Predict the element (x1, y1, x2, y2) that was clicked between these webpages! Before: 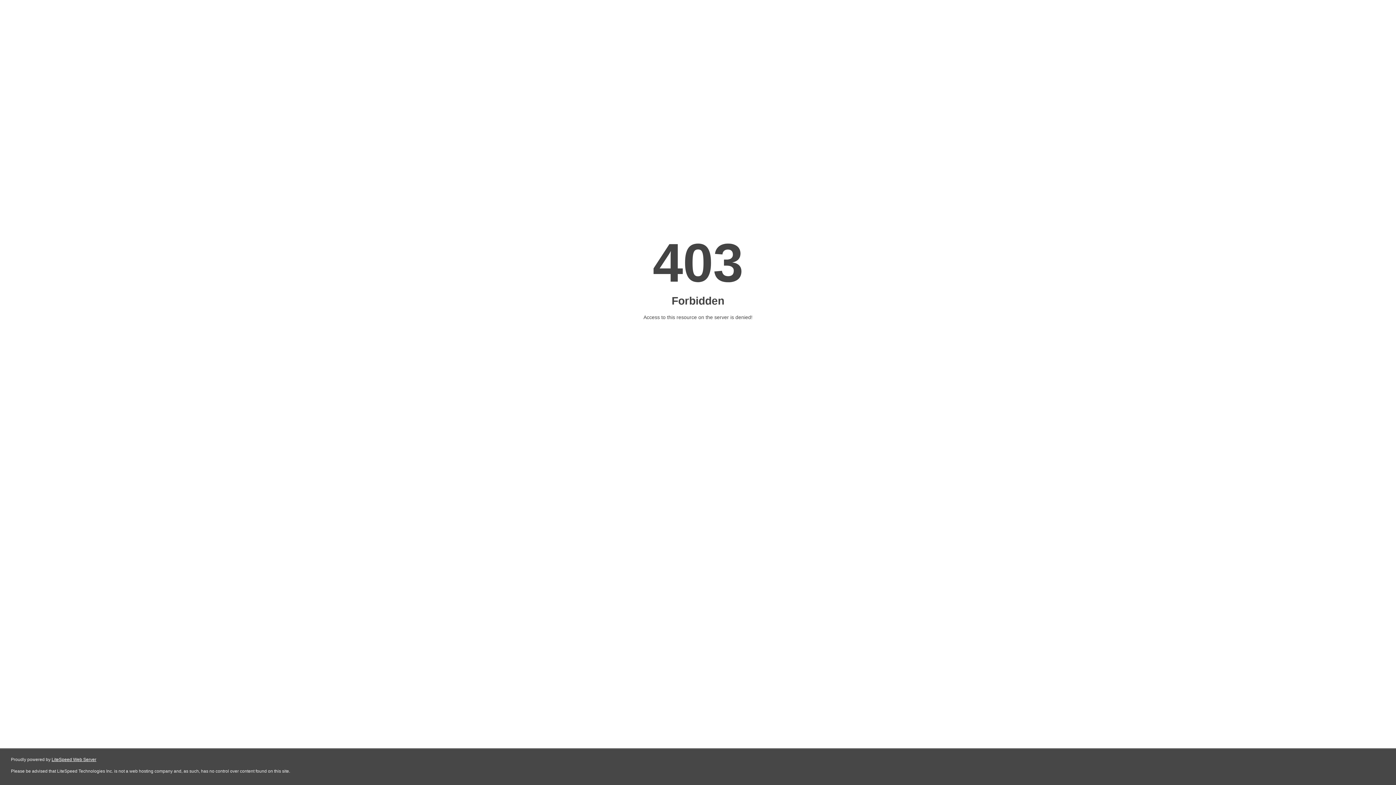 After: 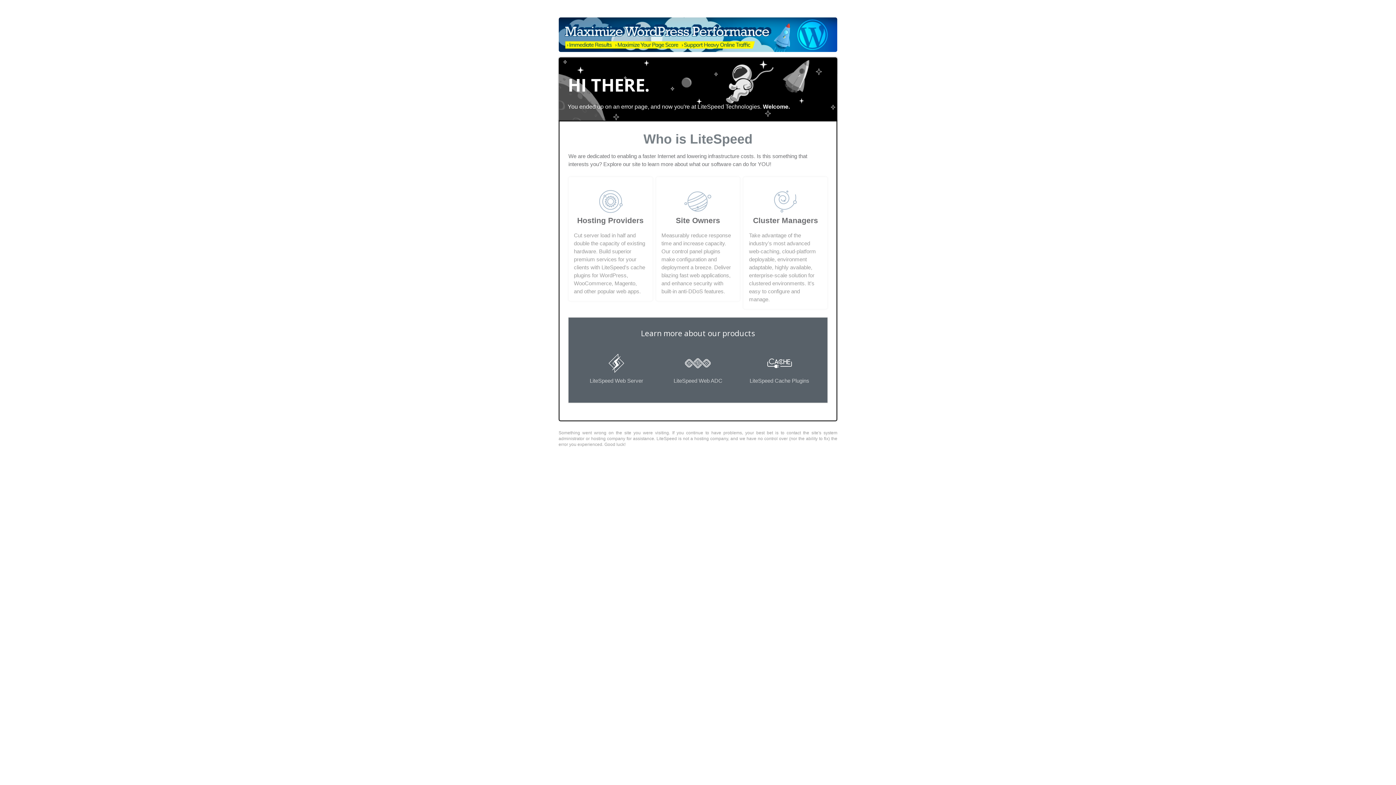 Action: bbox: (51, 757, 96, 762) label: LiteSpeed Web Server